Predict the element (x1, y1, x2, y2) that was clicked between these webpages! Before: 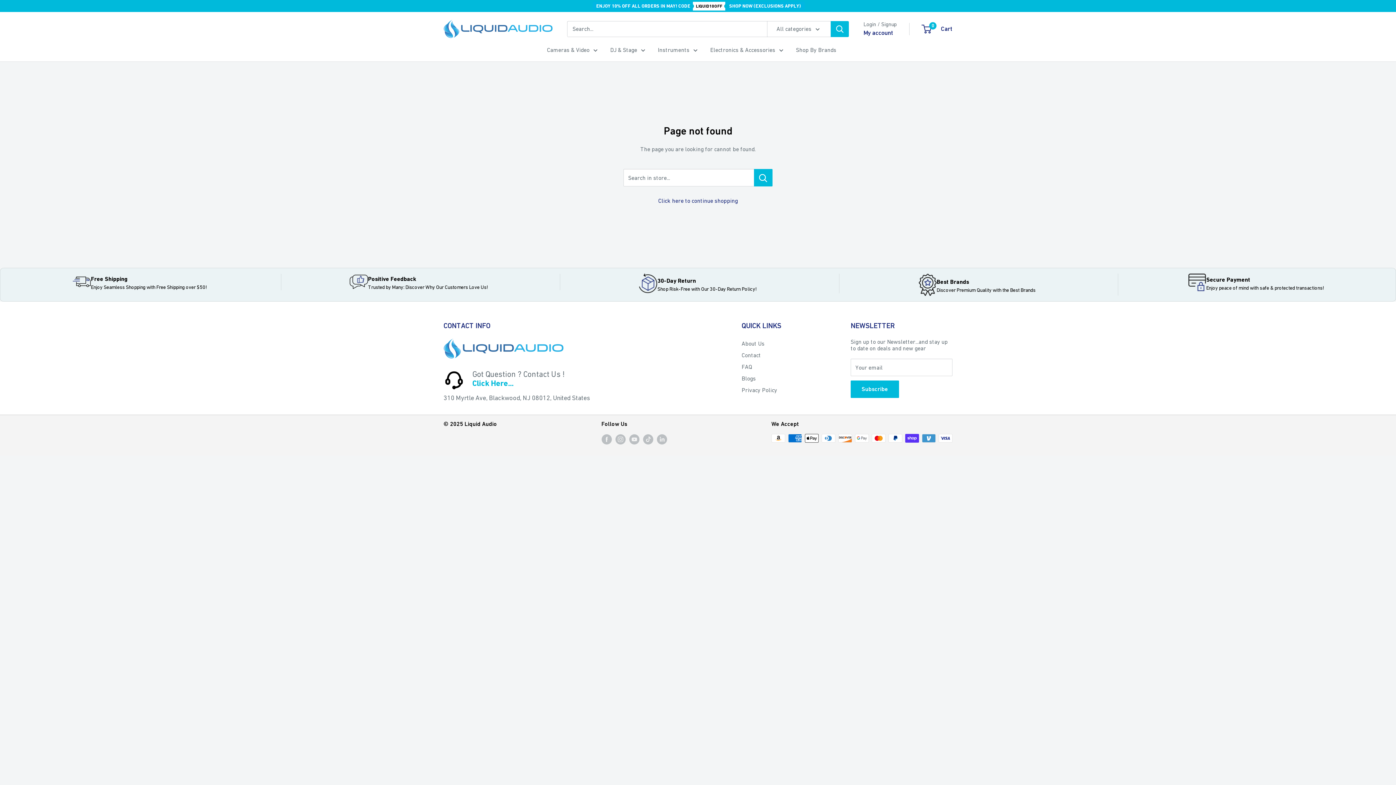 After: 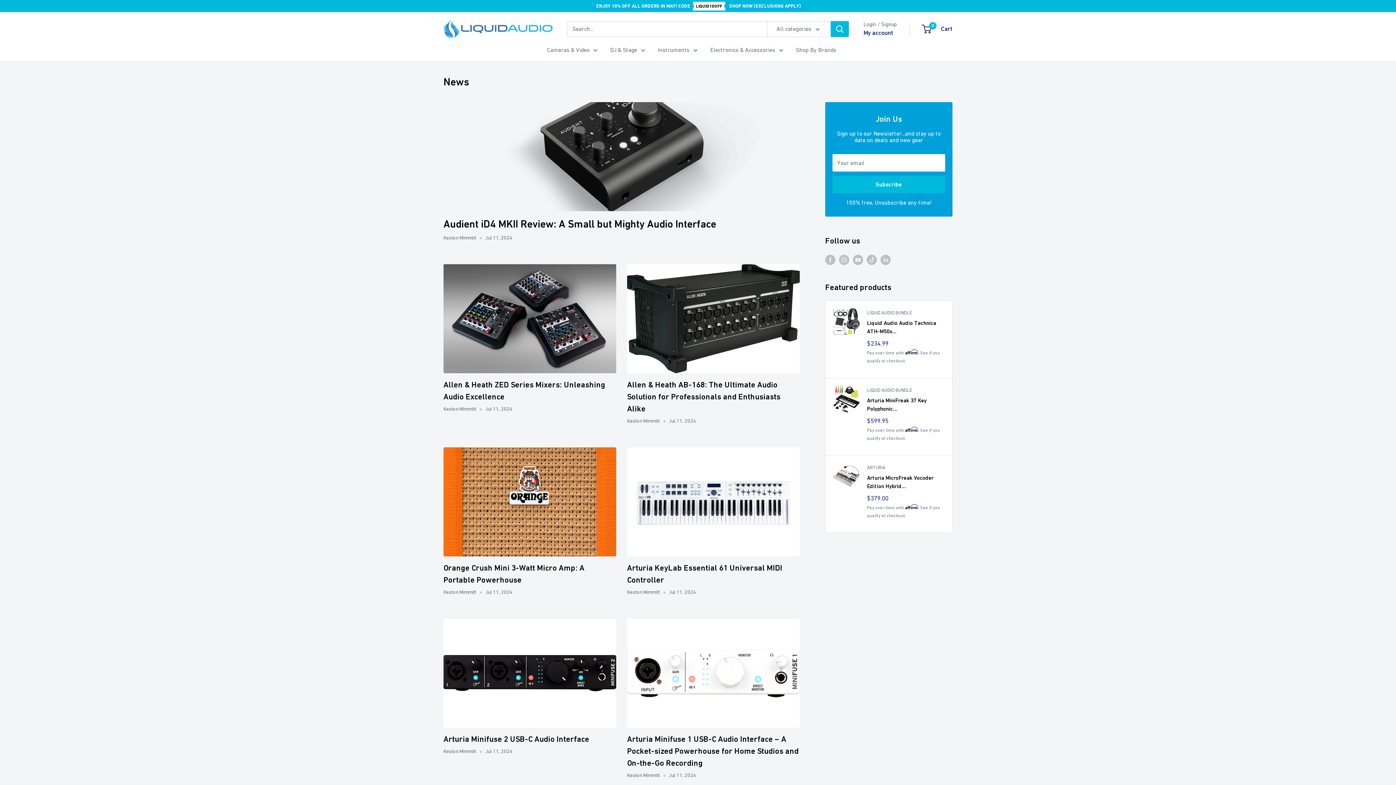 Action: label: Blogs bbox: (741, 372, 825, 384)